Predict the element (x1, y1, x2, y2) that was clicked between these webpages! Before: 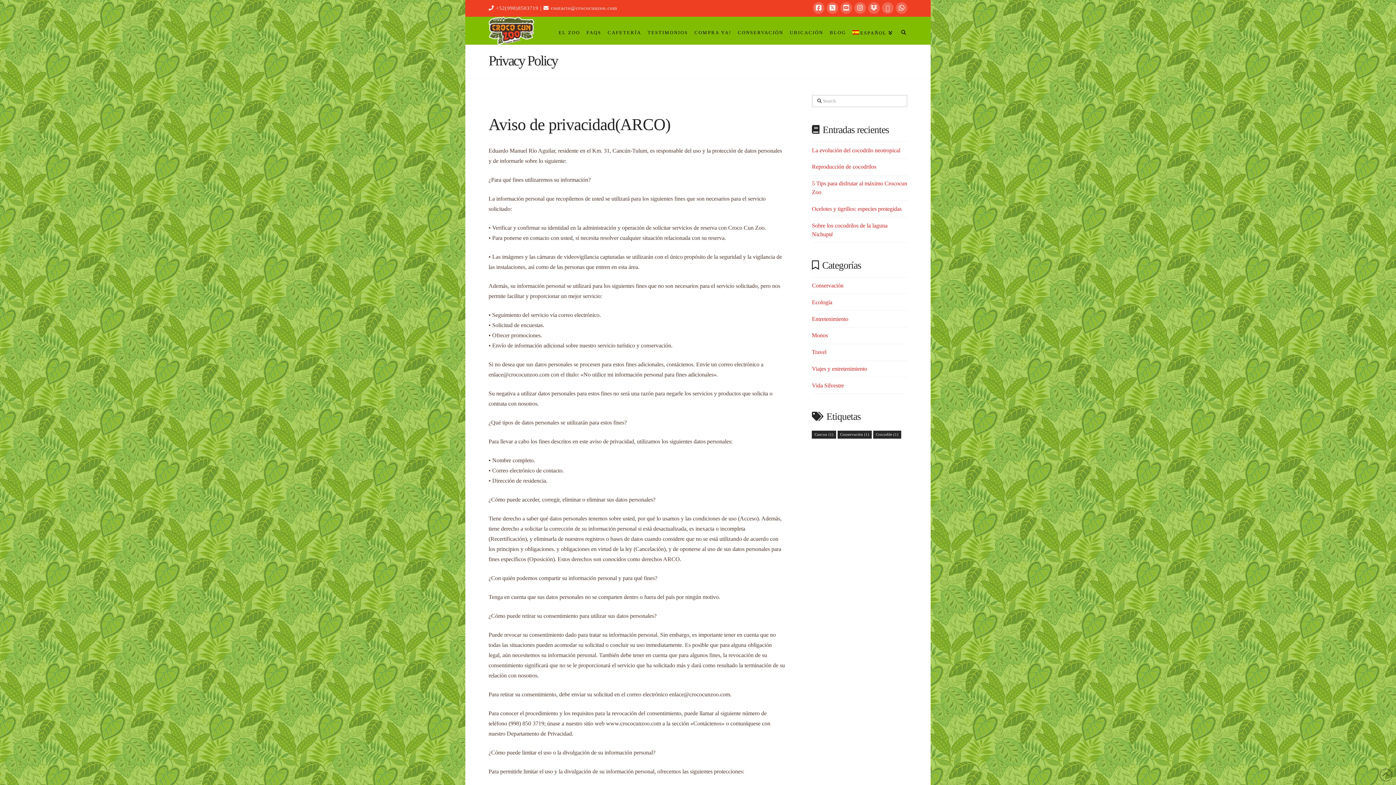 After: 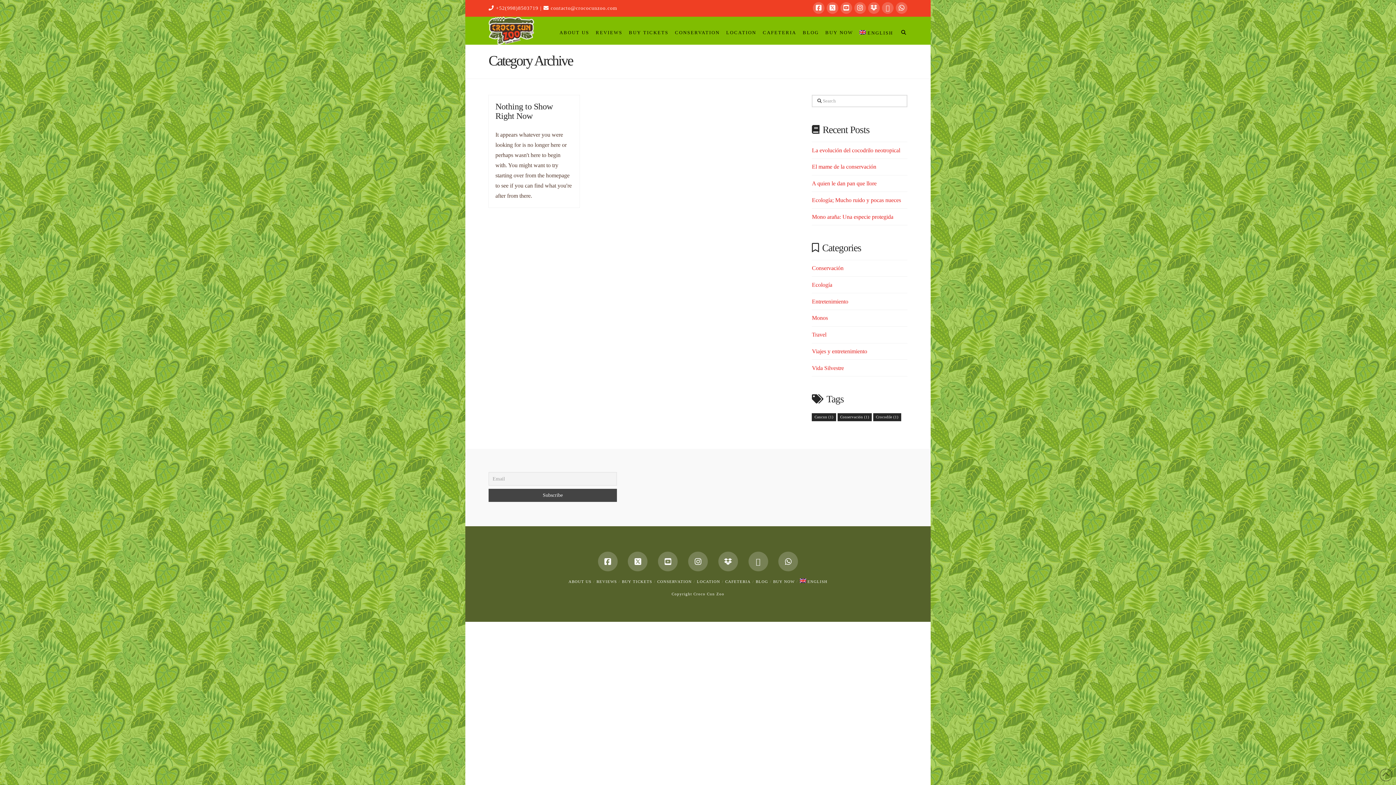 Action: label: Viajes y entretenimiento bbox: (812, 364, 867, 373)